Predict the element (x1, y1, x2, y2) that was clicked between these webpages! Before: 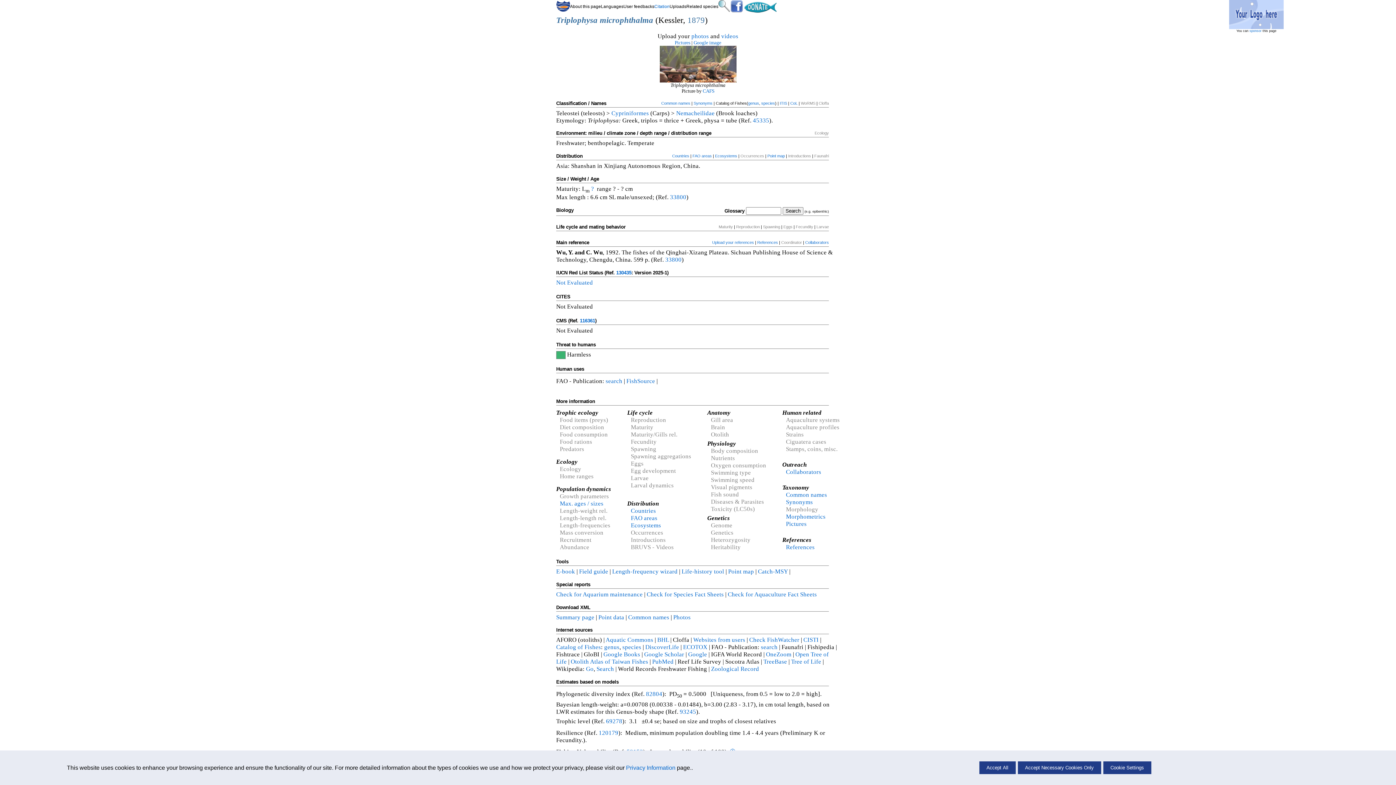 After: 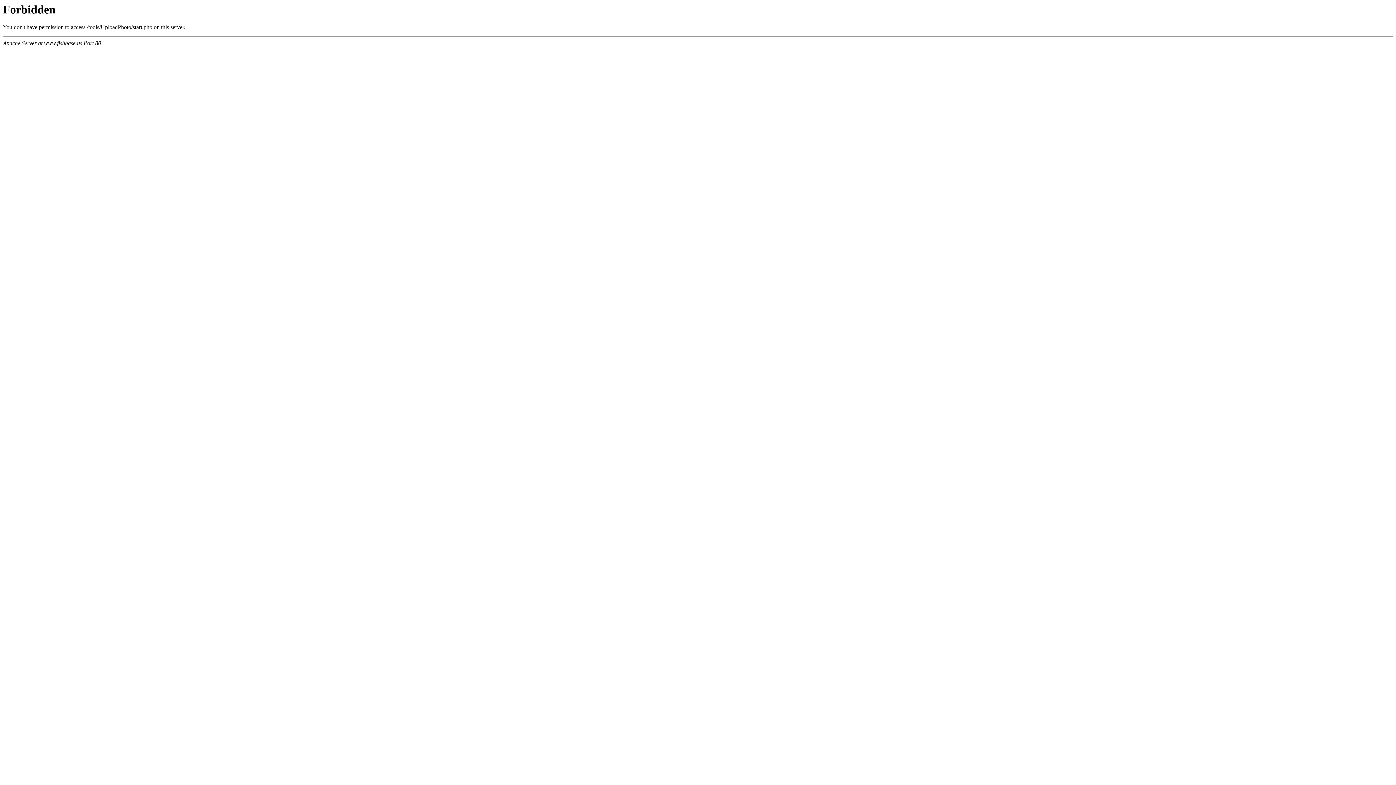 Action: bbox: (691, 32, 709, 39) label: photos